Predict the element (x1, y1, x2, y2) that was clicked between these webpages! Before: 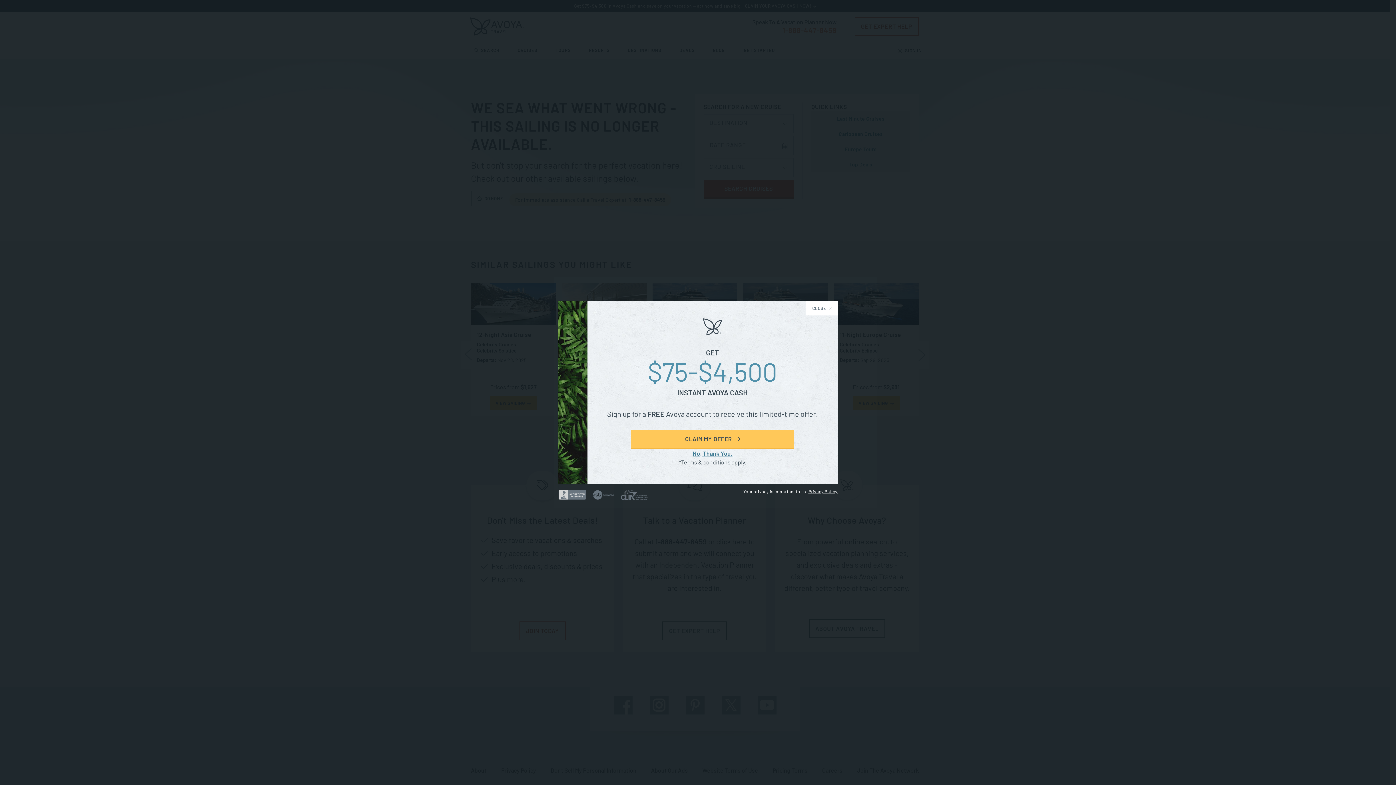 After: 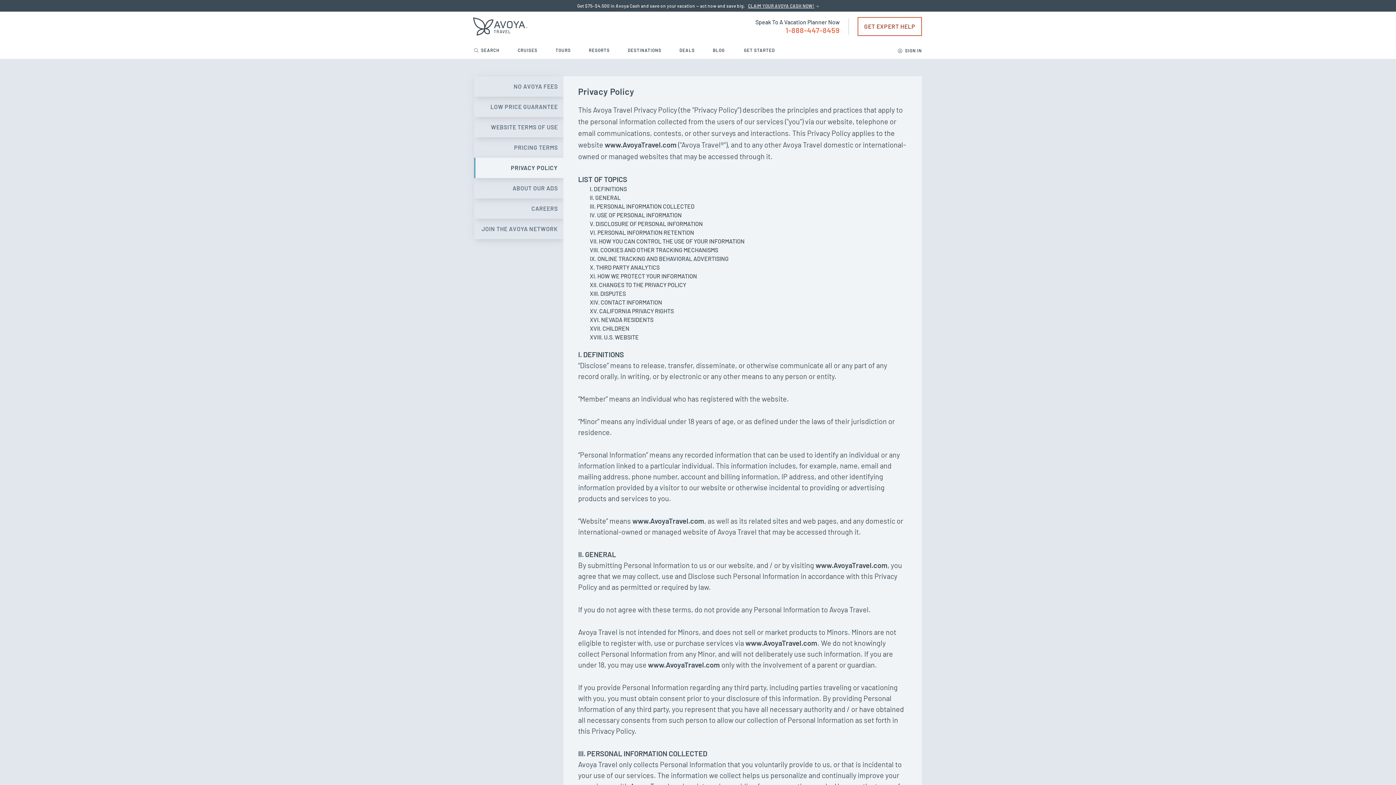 Action: bbox: (808, 488, 837, 494) label: Privacy Policy